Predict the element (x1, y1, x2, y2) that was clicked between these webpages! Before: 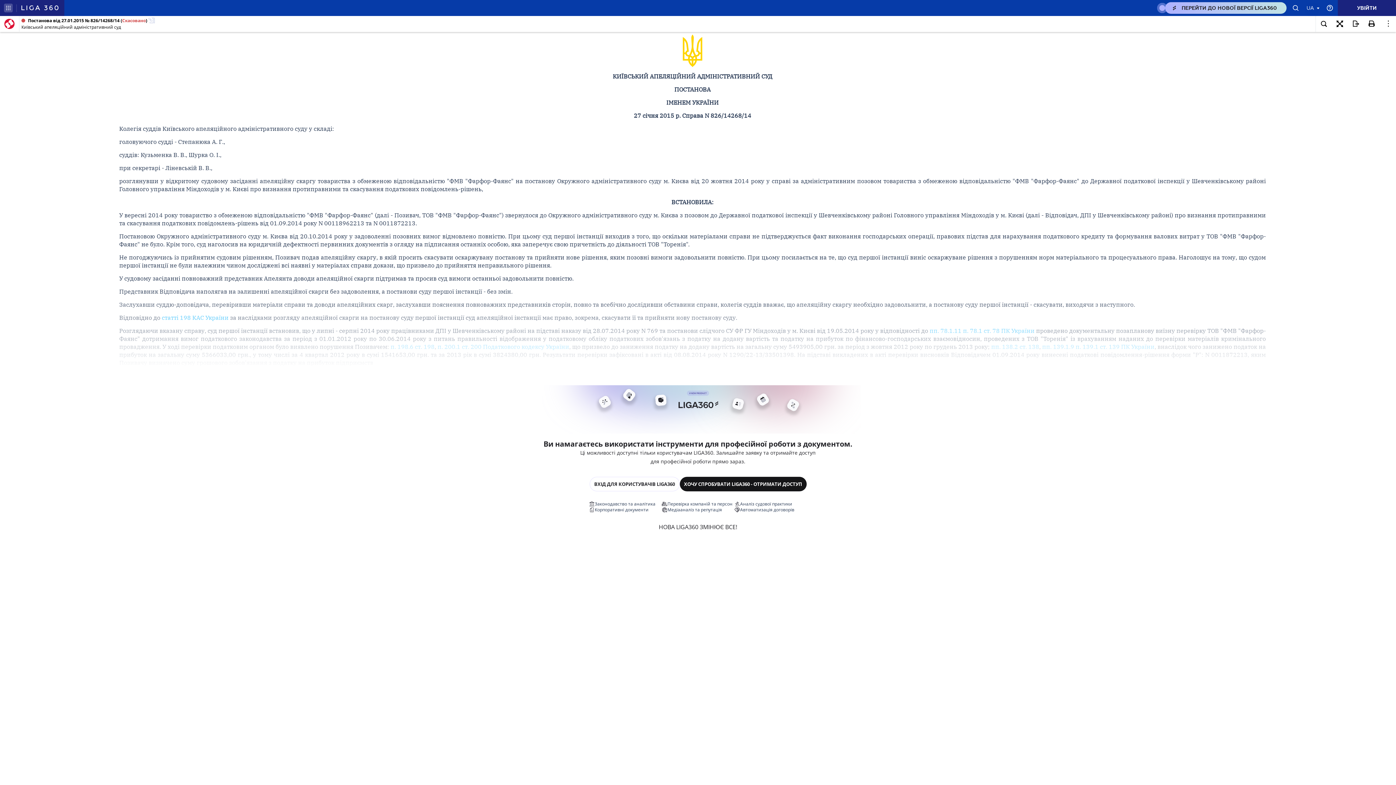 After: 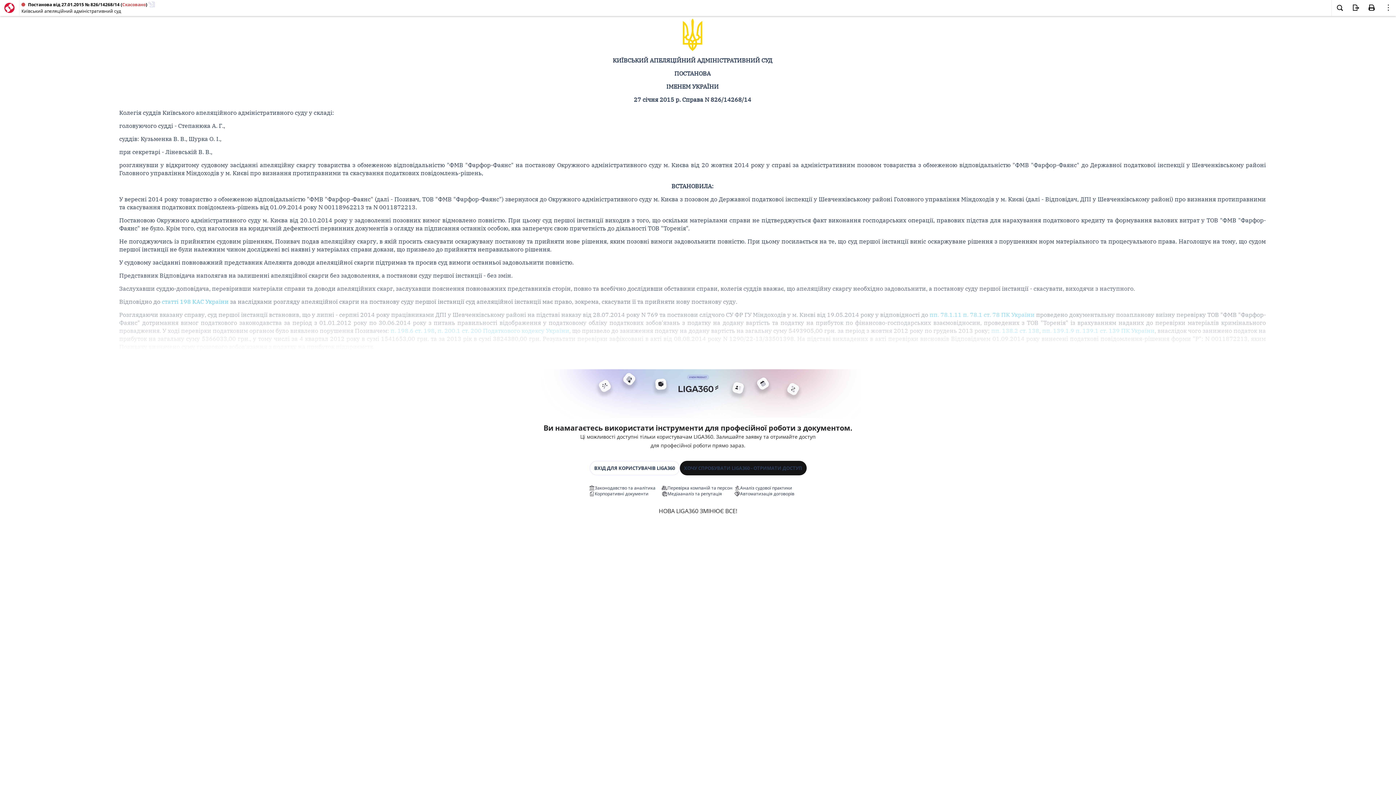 Action: bbox: (1332, 16, 1348, 32)